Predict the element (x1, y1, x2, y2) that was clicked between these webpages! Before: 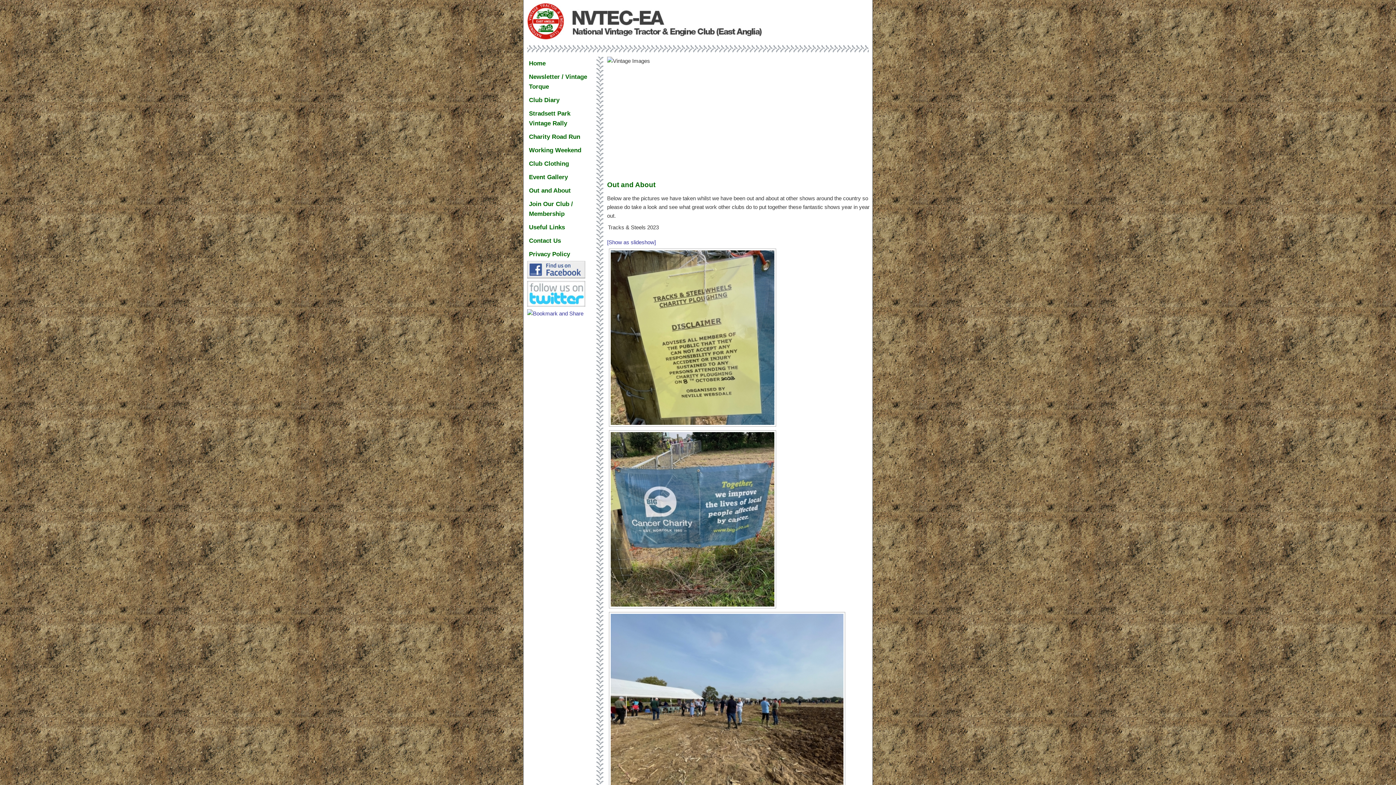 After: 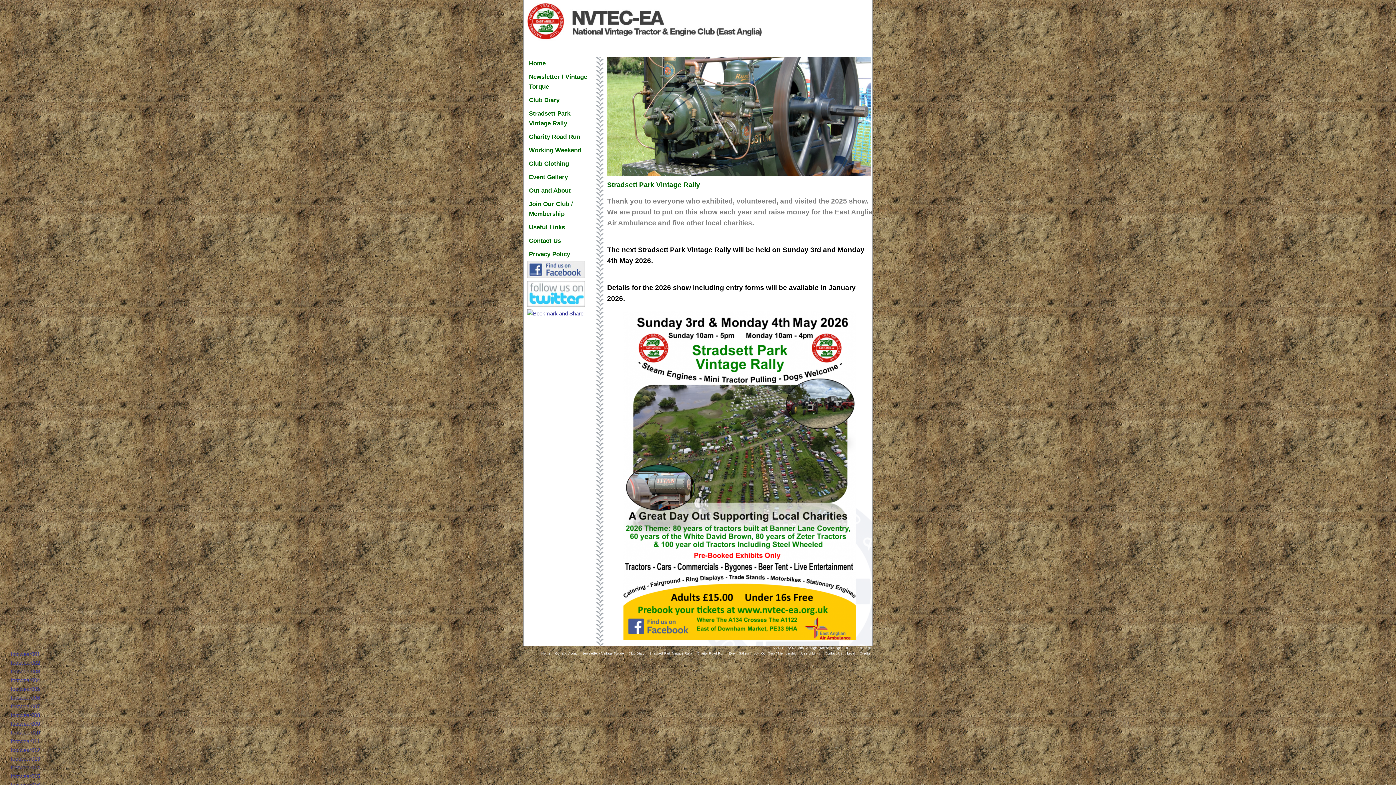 Action: label: Stradsett Park Vintage Rally bbox: (527, 106, 589, 130)